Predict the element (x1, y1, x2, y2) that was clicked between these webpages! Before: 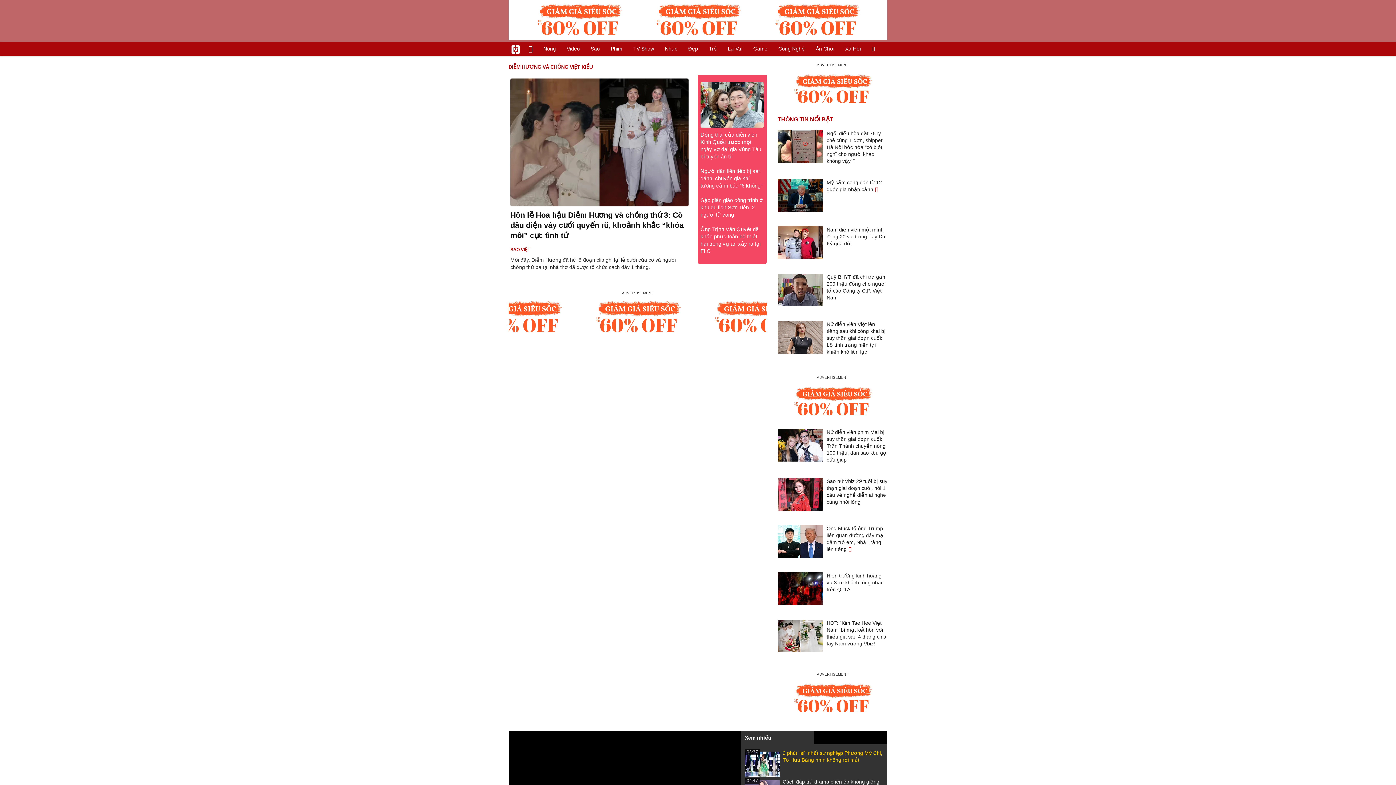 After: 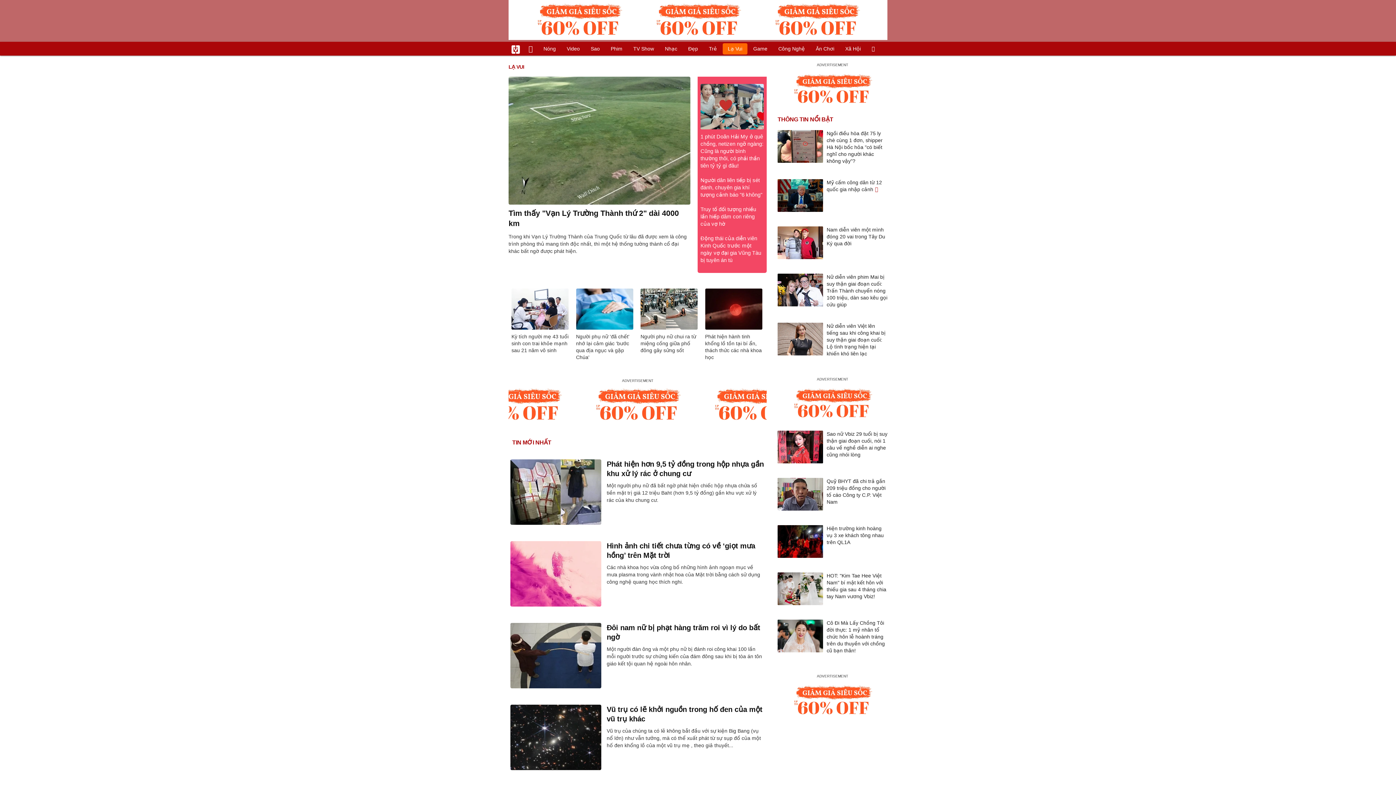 Action: bbox: (722, 43, 747, 54) label: Lạ Vui